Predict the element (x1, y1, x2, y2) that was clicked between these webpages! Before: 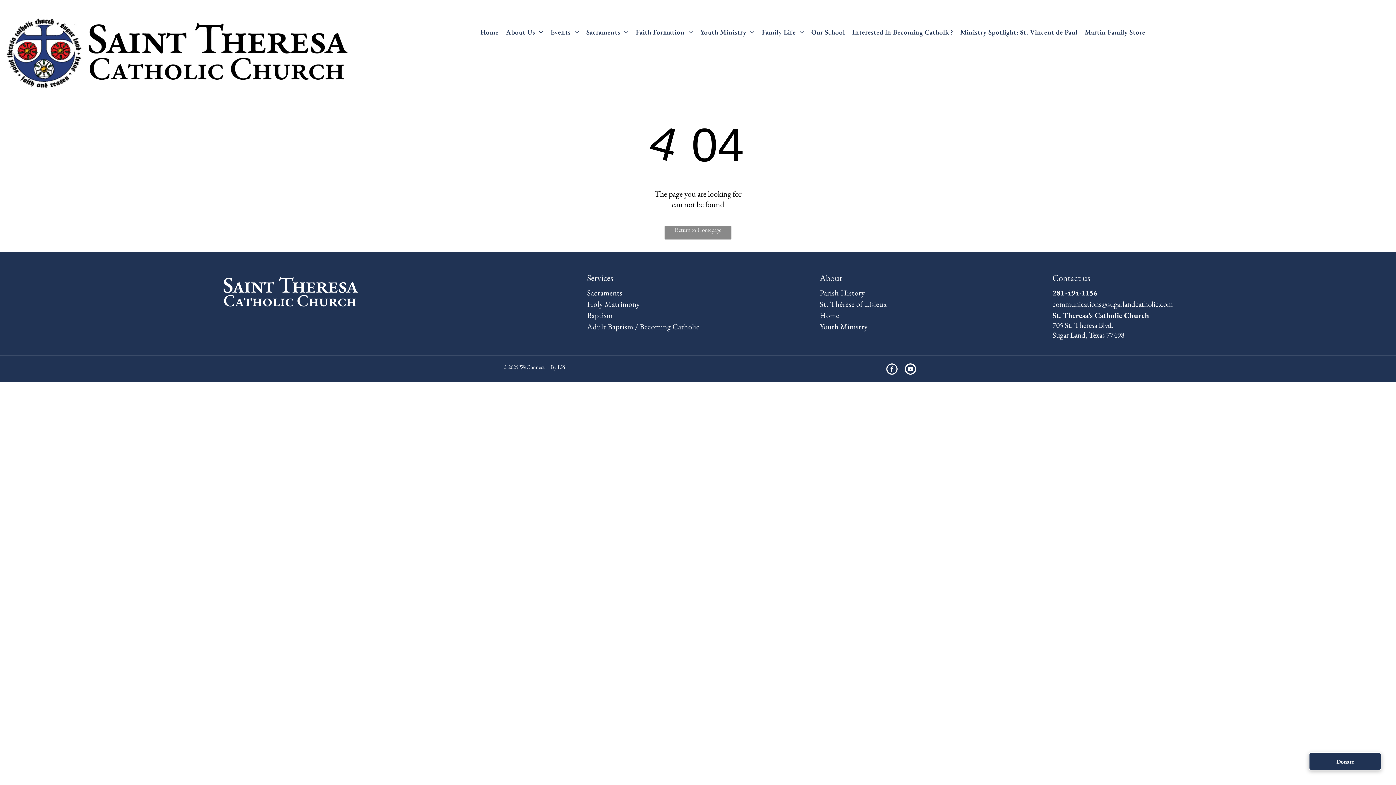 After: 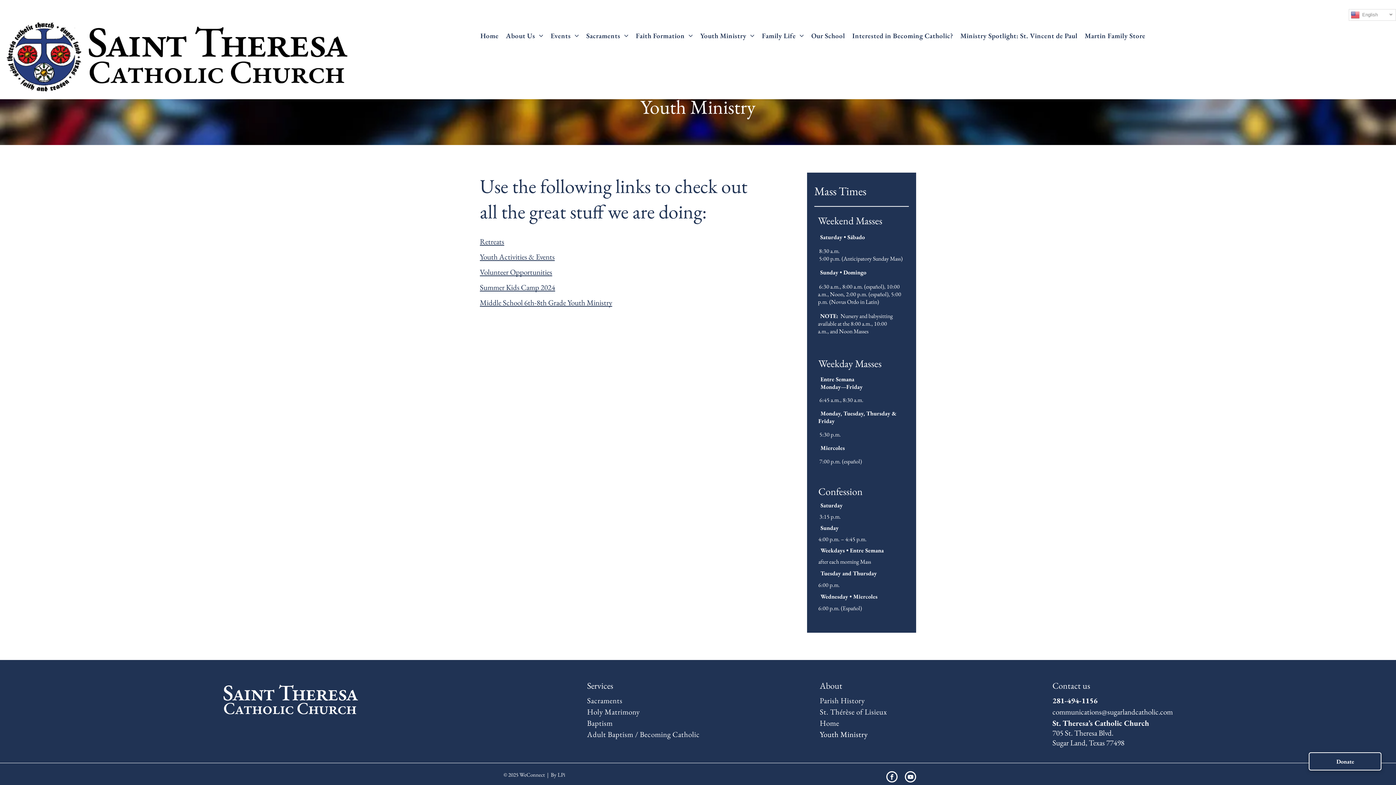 Action: bbox: (696, 27, 758, 36) label: Youth Ministry